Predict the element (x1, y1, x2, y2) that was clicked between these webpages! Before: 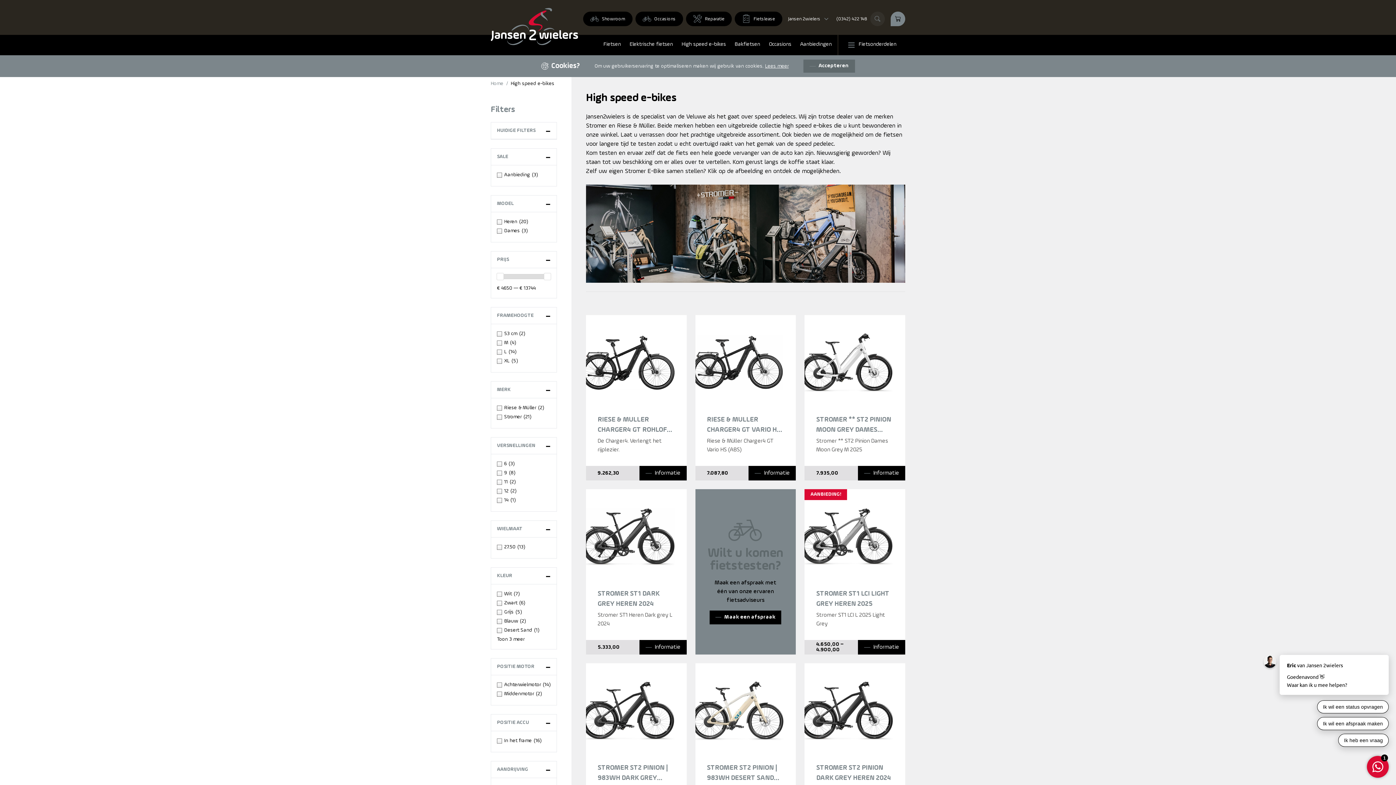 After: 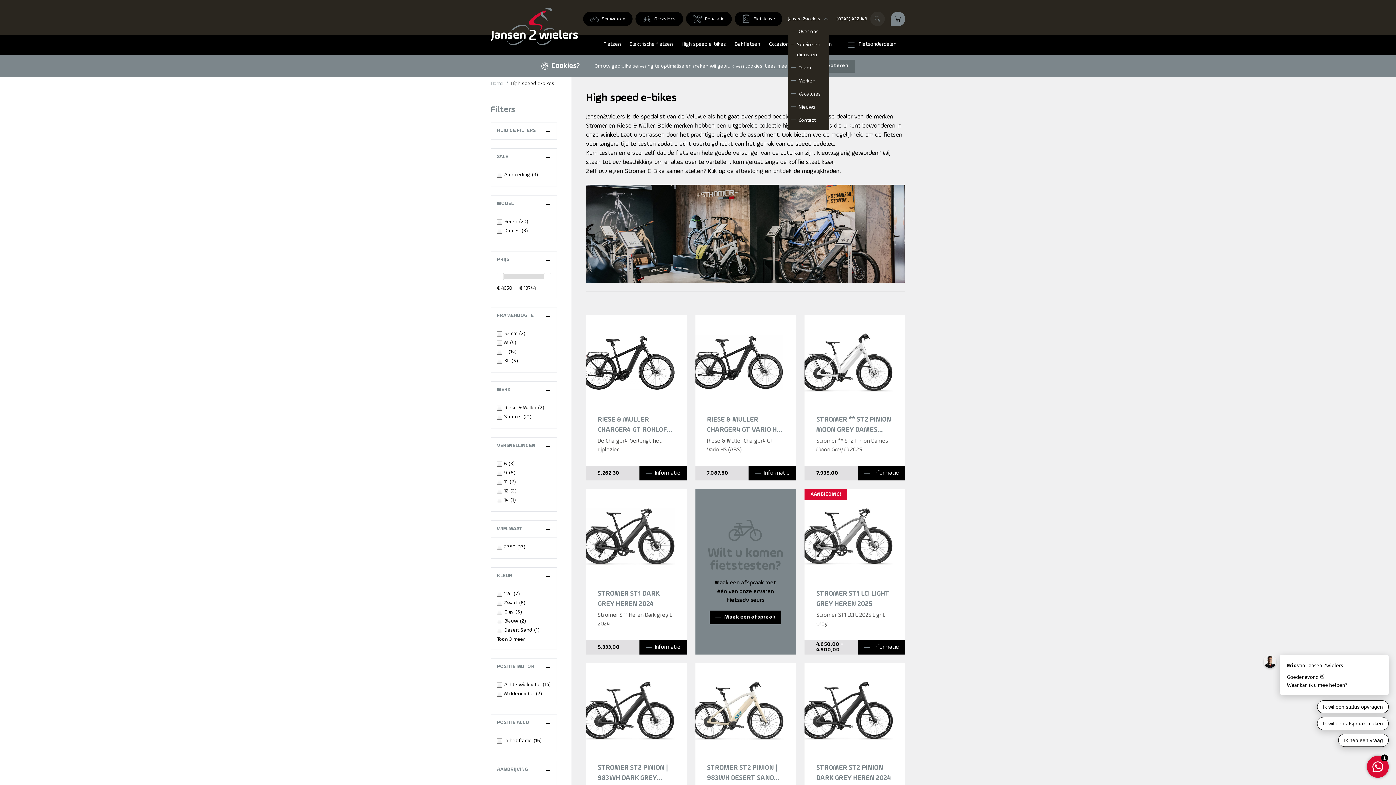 Action: label: Jansen 2wielers bbox: (788, 15, 829, 22)